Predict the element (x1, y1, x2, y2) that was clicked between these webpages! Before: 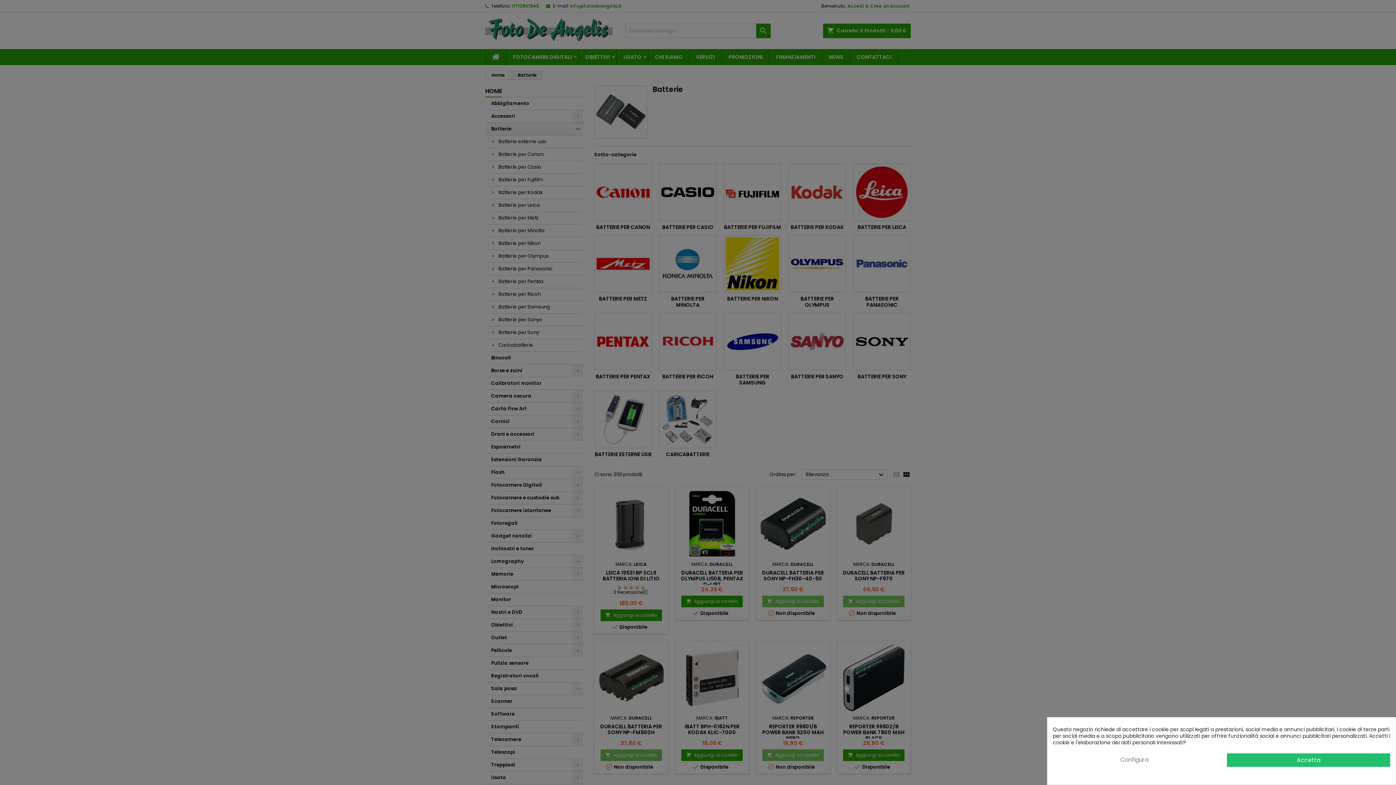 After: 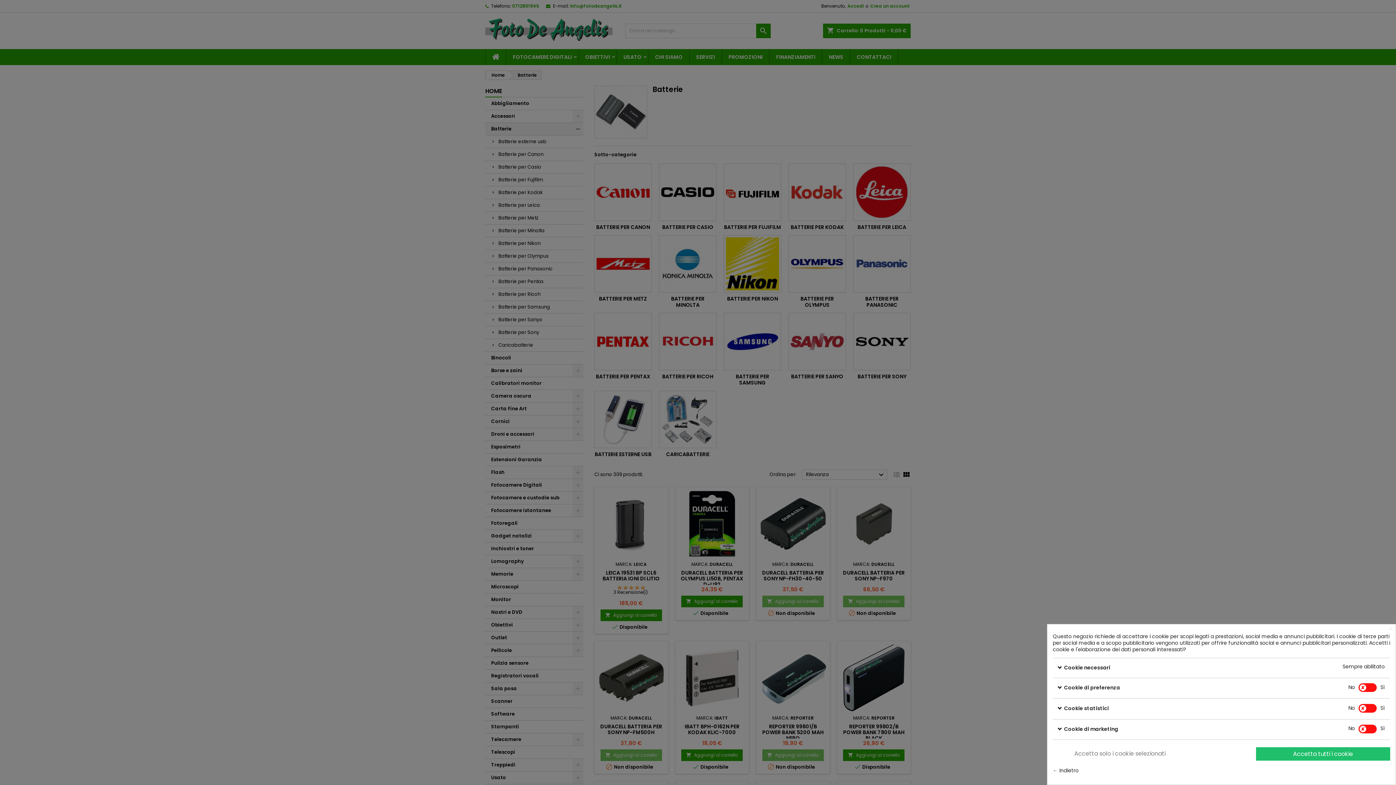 Action: label: Configura bbox: (1053, 753, 1216, 766)